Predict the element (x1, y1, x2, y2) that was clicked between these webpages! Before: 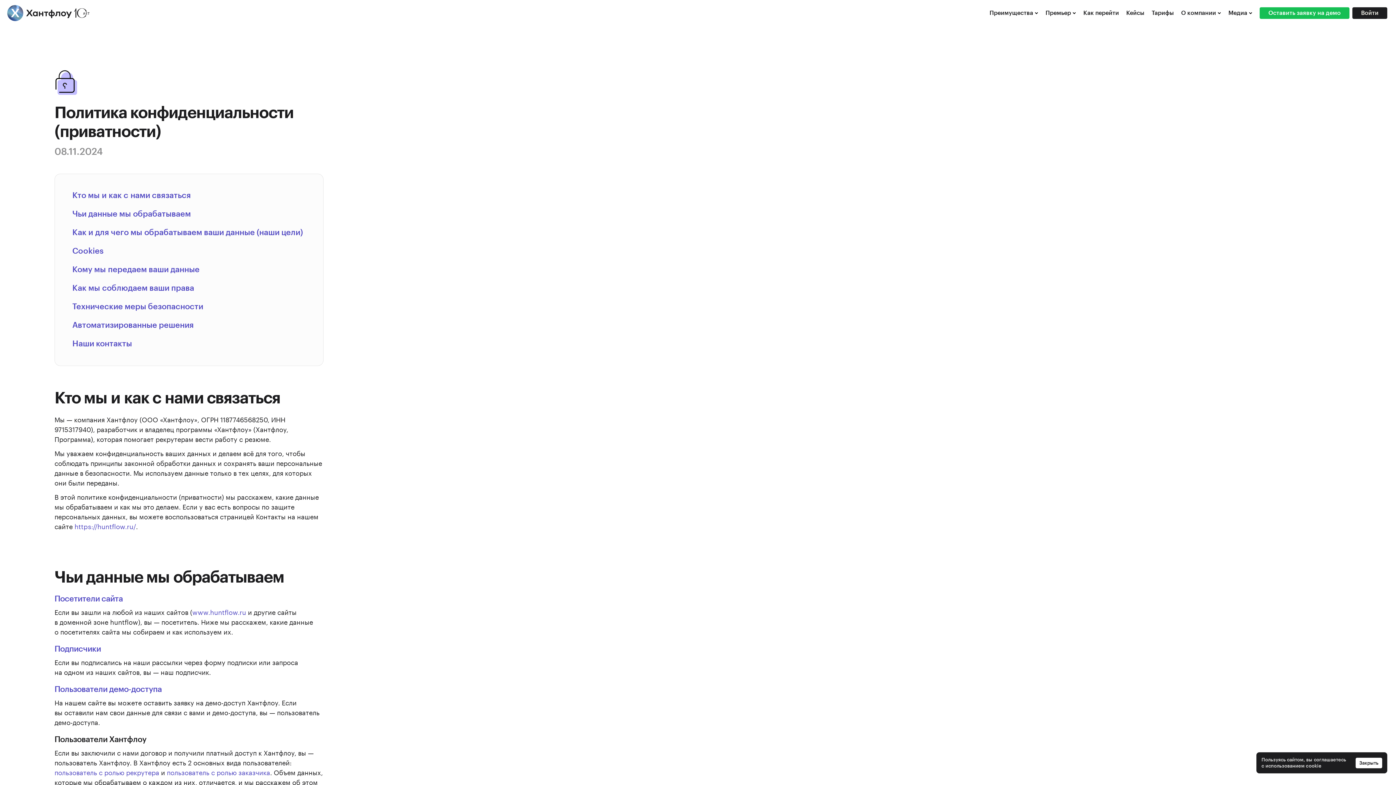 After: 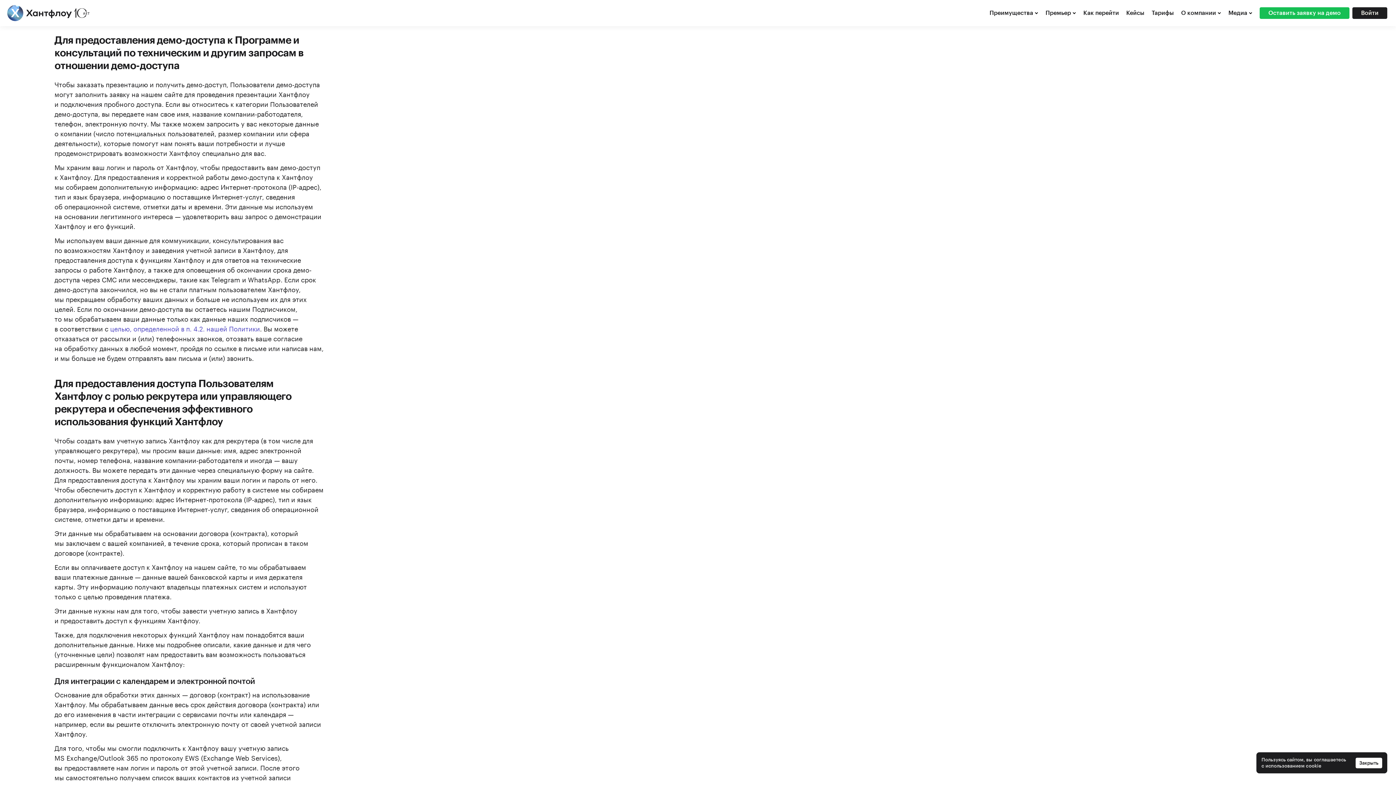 Action: label: Пользователи демо-доступа bbox: (54, 685, 161, 693)